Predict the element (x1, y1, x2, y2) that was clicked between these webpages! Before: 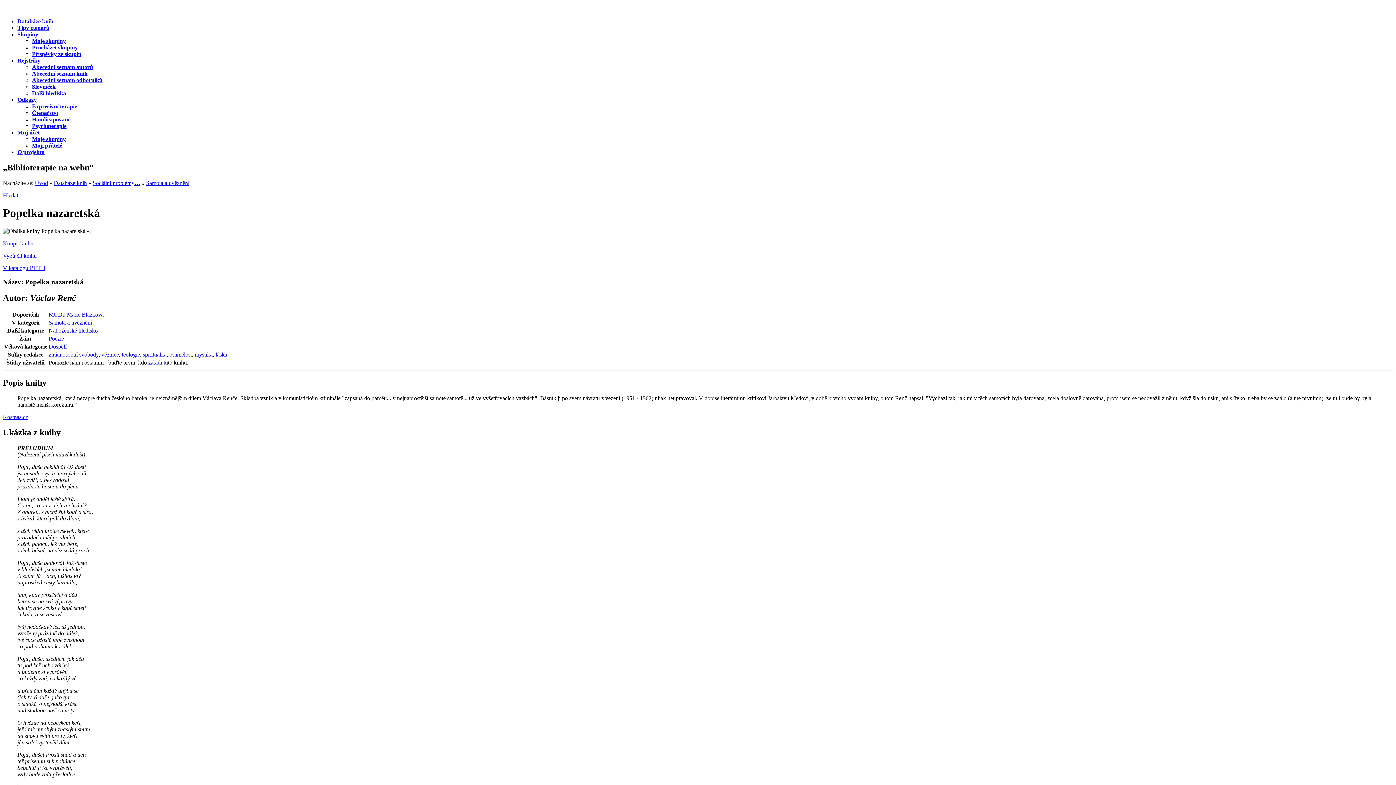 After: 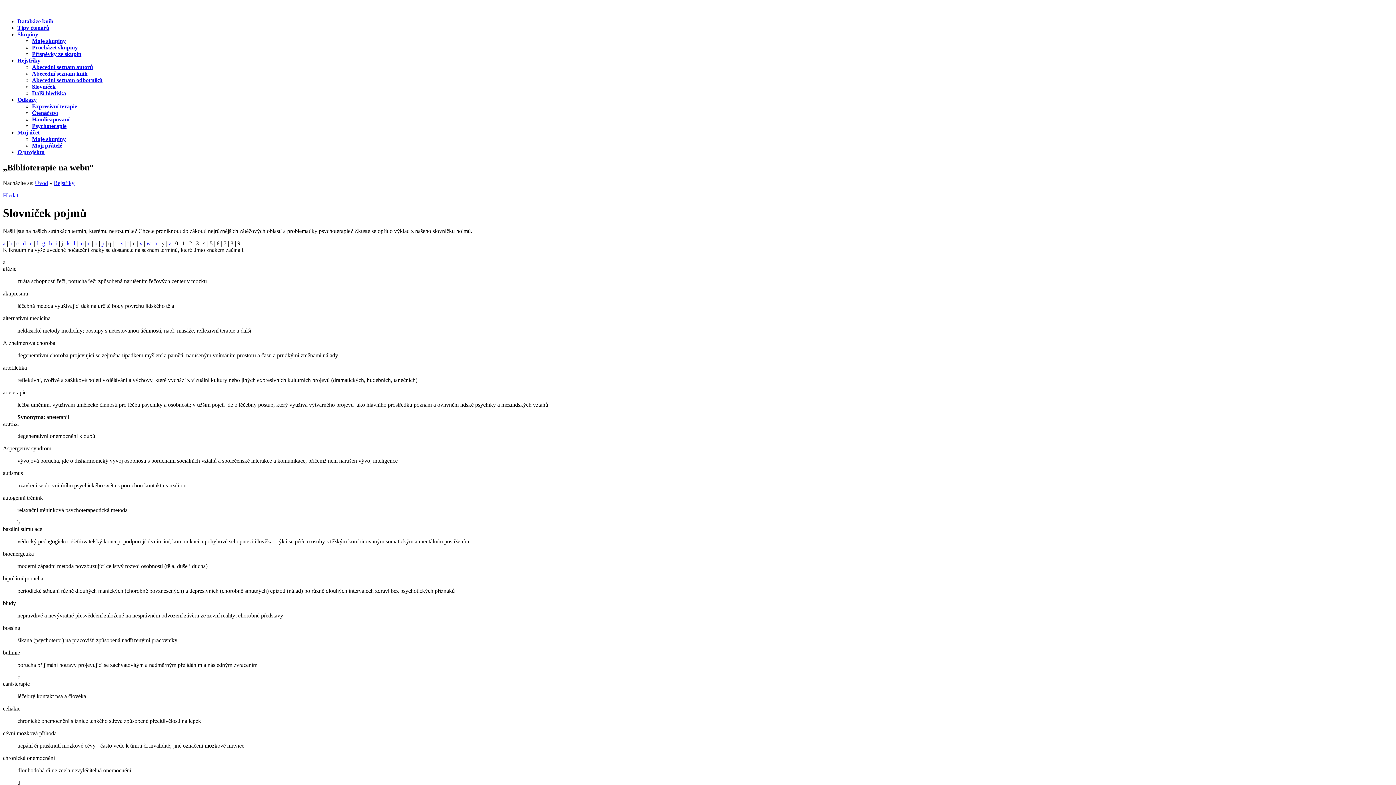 Action: bbox: (32, 83, 55, 89) label: Slovníček